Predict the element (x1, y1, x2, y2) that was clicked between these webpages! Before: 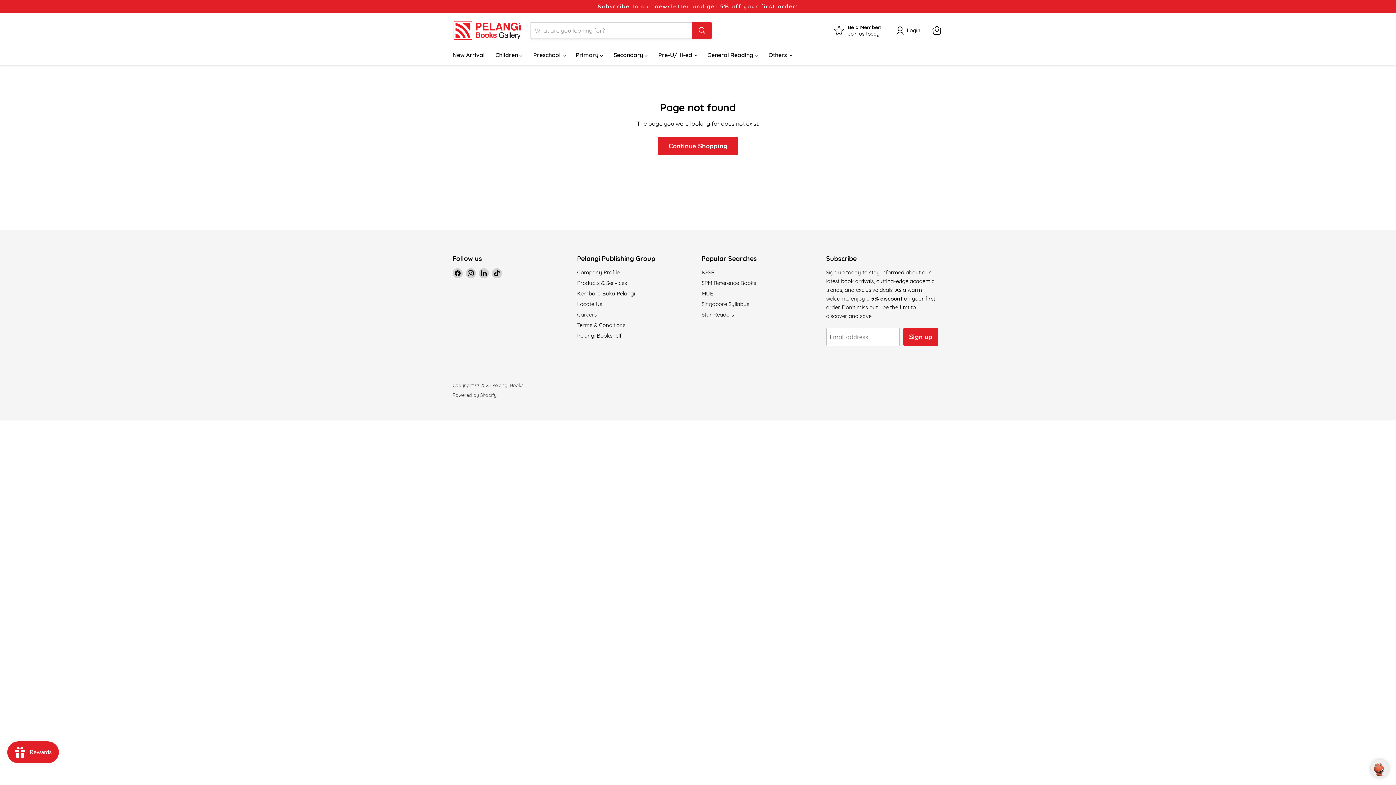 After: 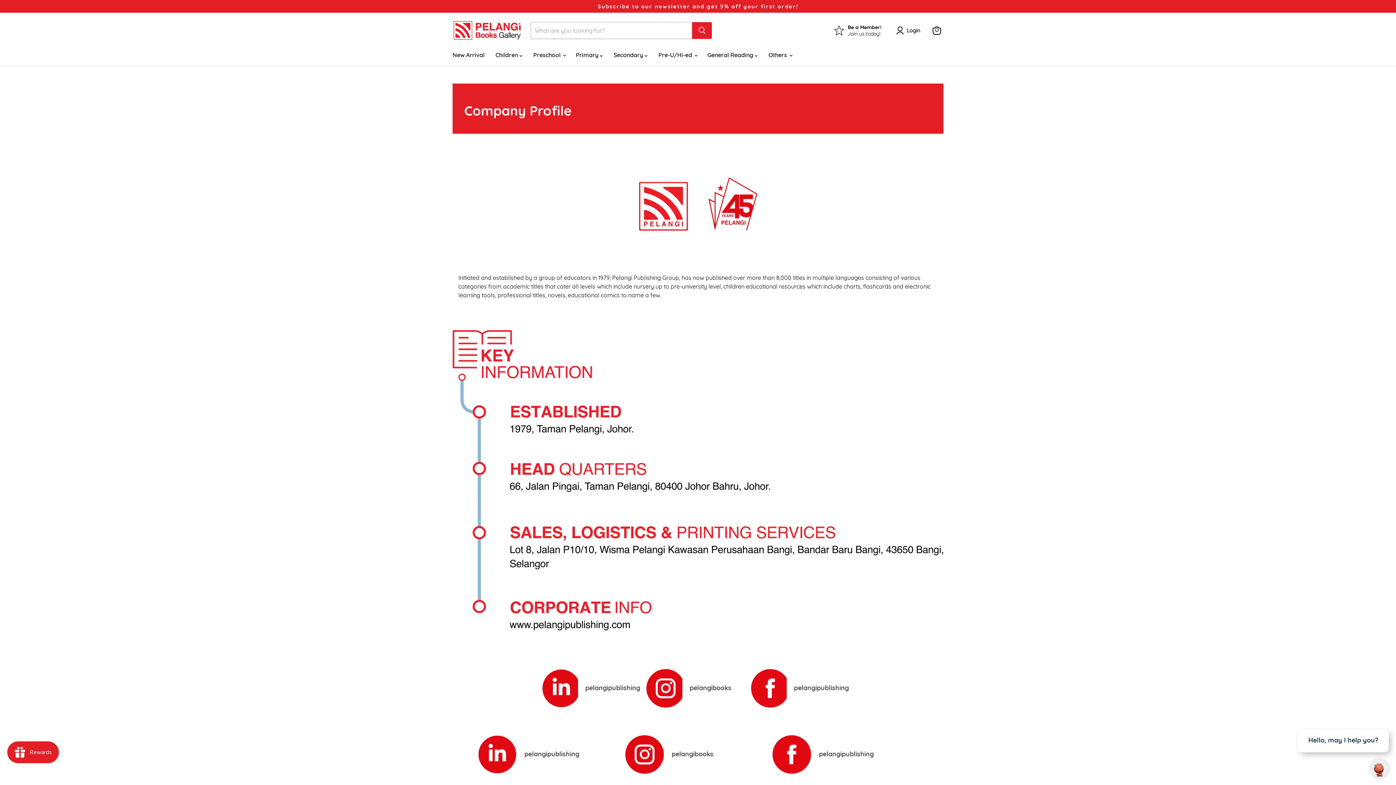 Action: bbox: (577, 269, 619, 275) label: Company Profile